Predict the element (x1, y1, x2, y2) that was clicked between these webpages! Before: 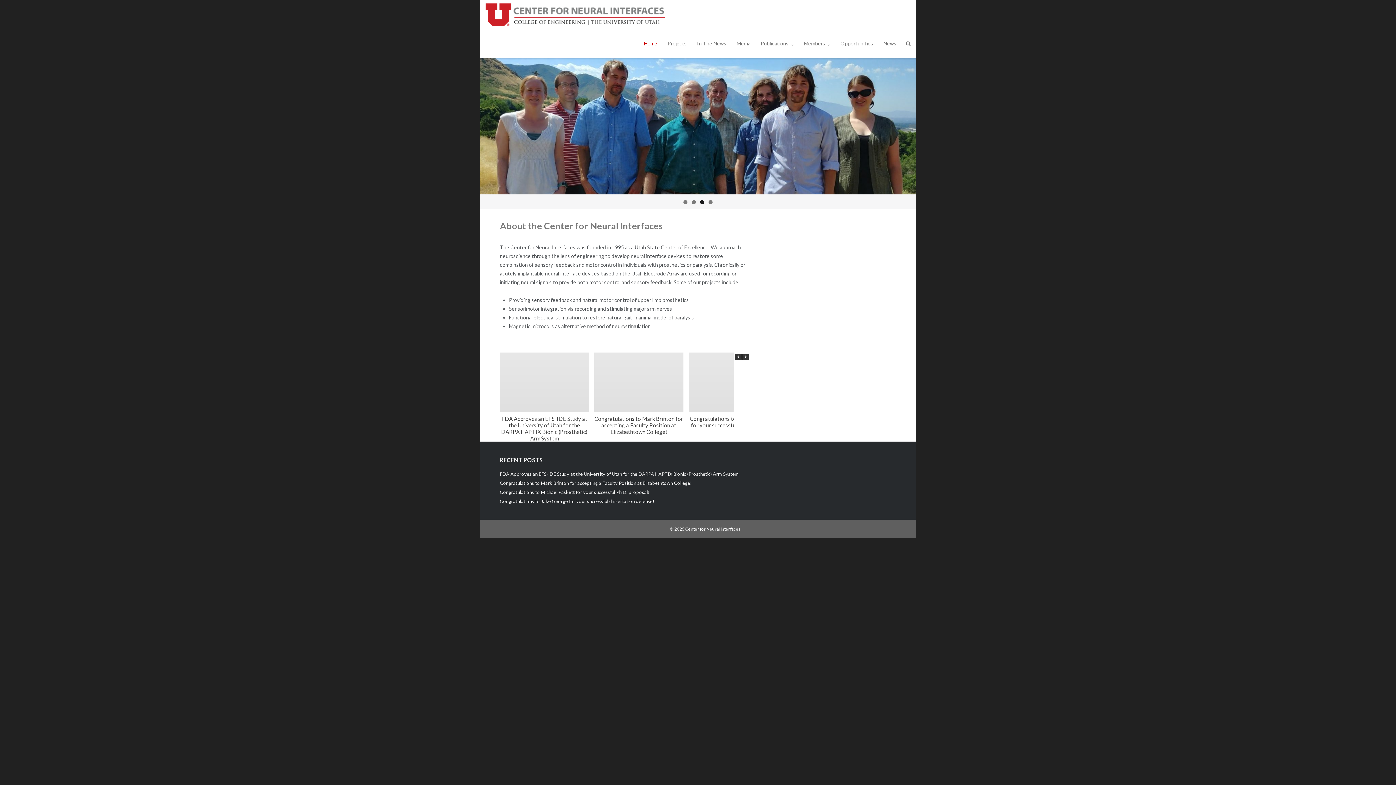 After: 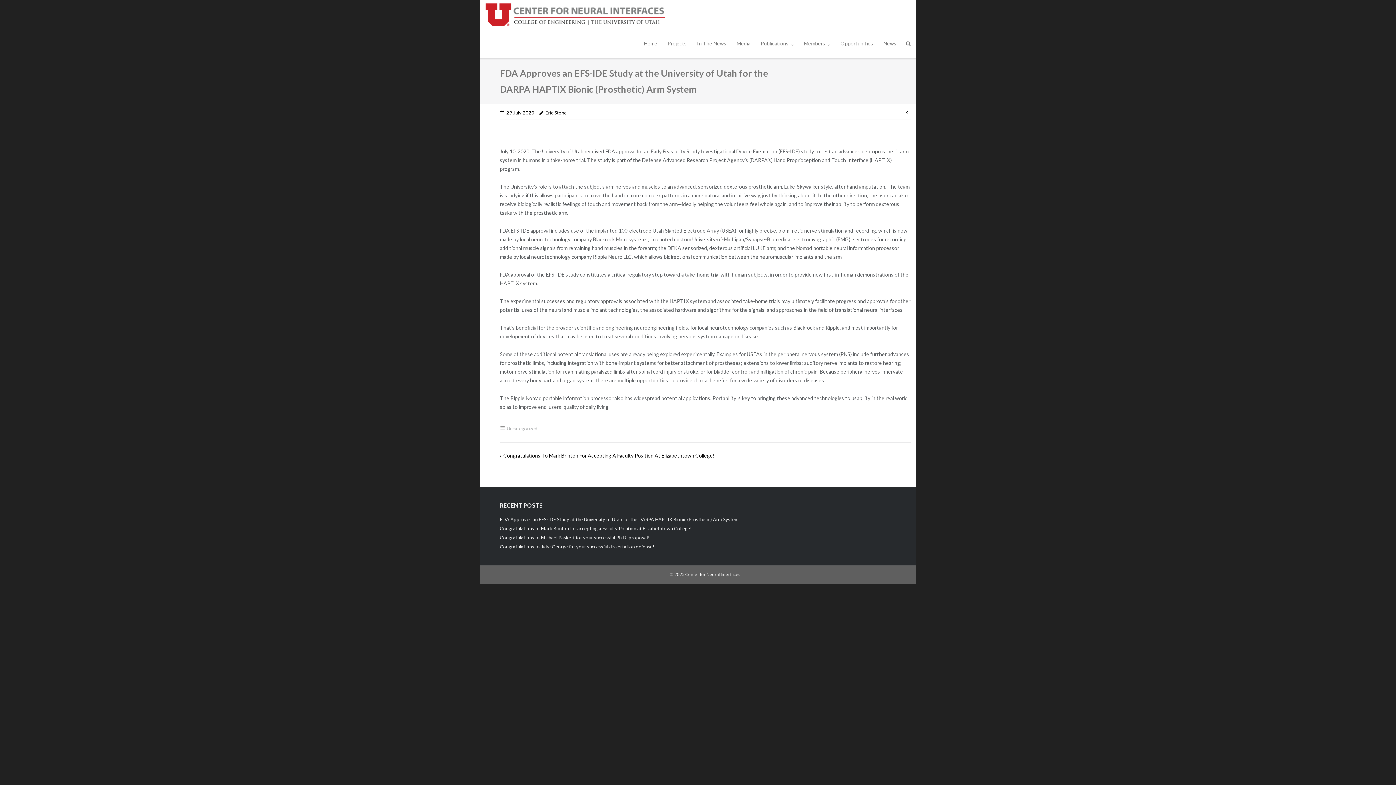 Action: label: FDA Approves an EFS-IDE Study at the University of Utah for the DARPA HAPTIX Bionic (Prosthetic) Arm System bbox: (500, 471, 738, 477)